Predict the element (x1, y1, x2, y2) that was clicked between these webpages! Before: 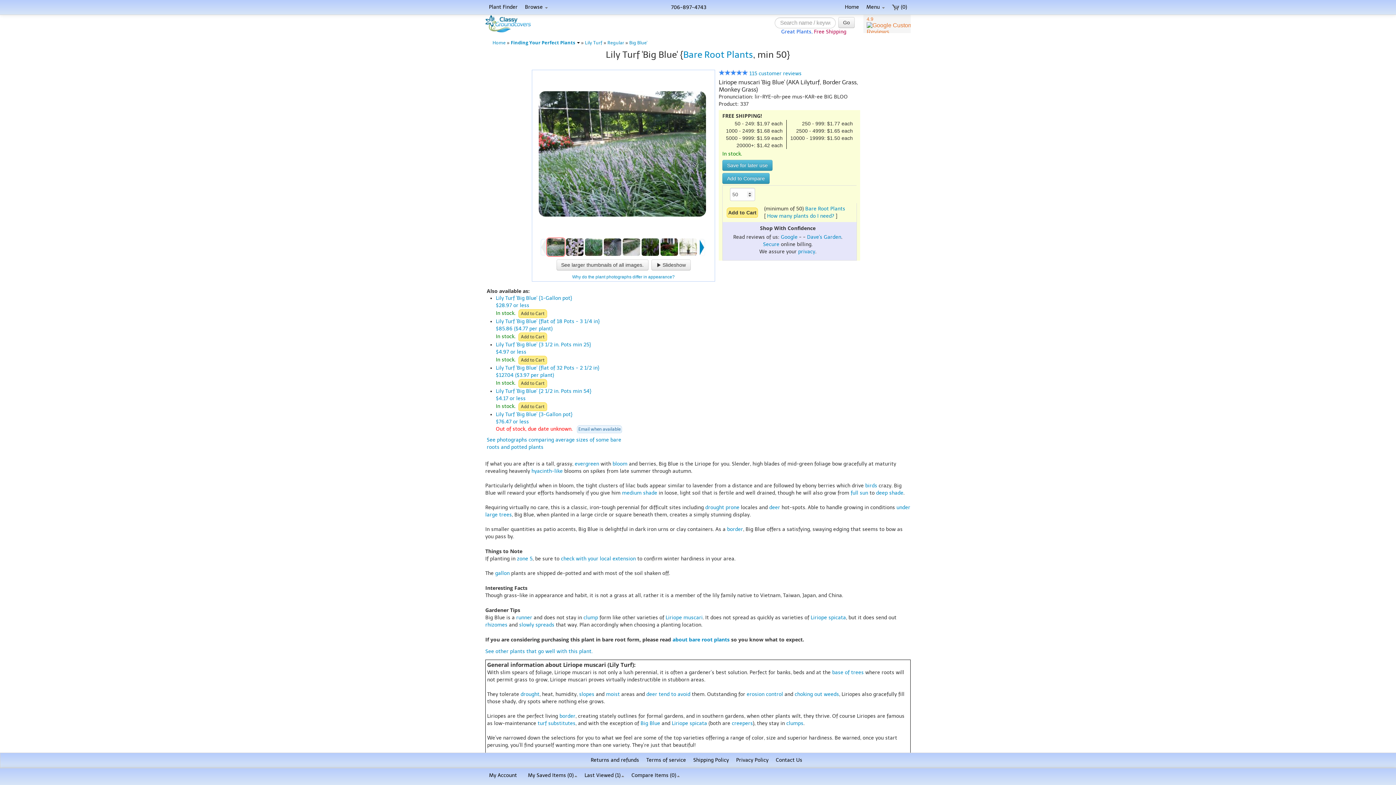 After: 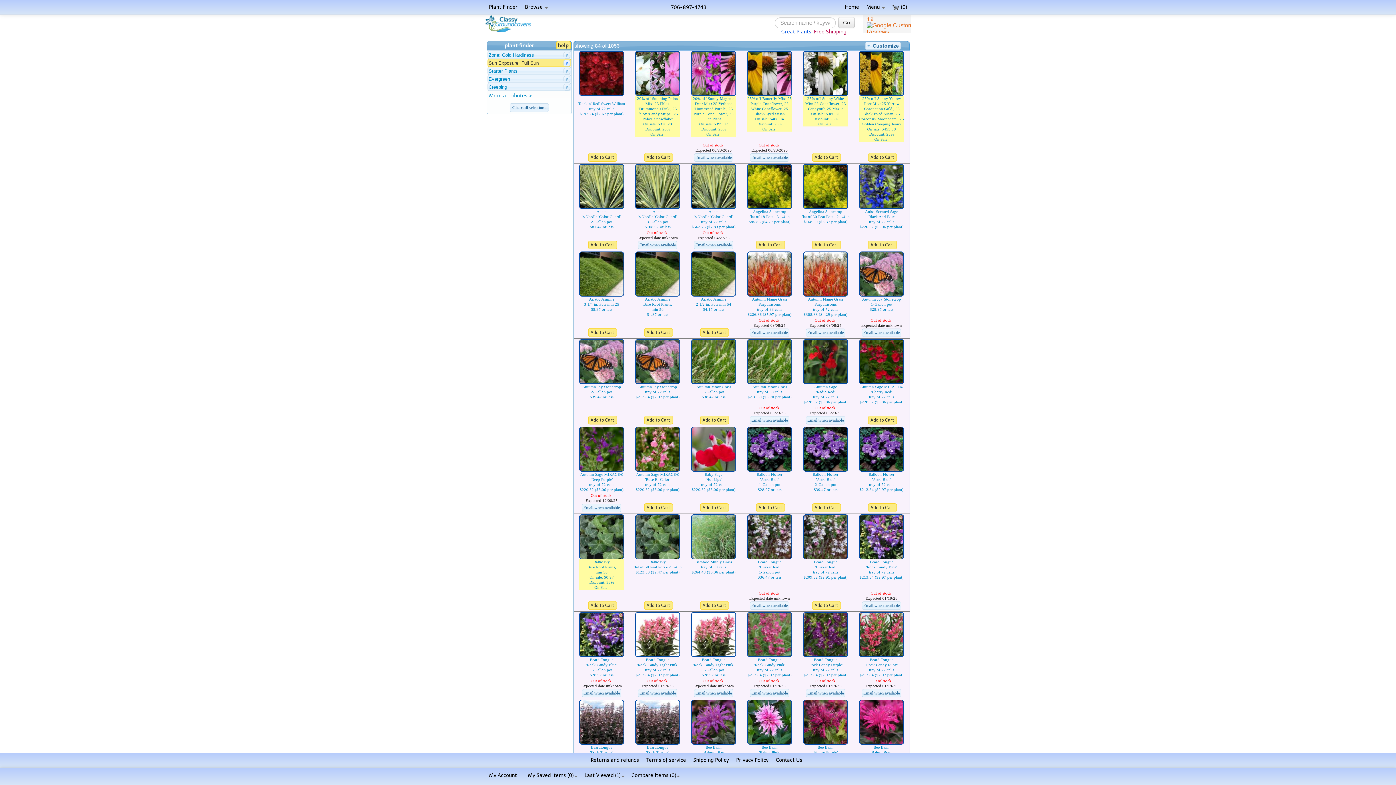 Action: label: full sun bbox: (850, 490, 868, 496)